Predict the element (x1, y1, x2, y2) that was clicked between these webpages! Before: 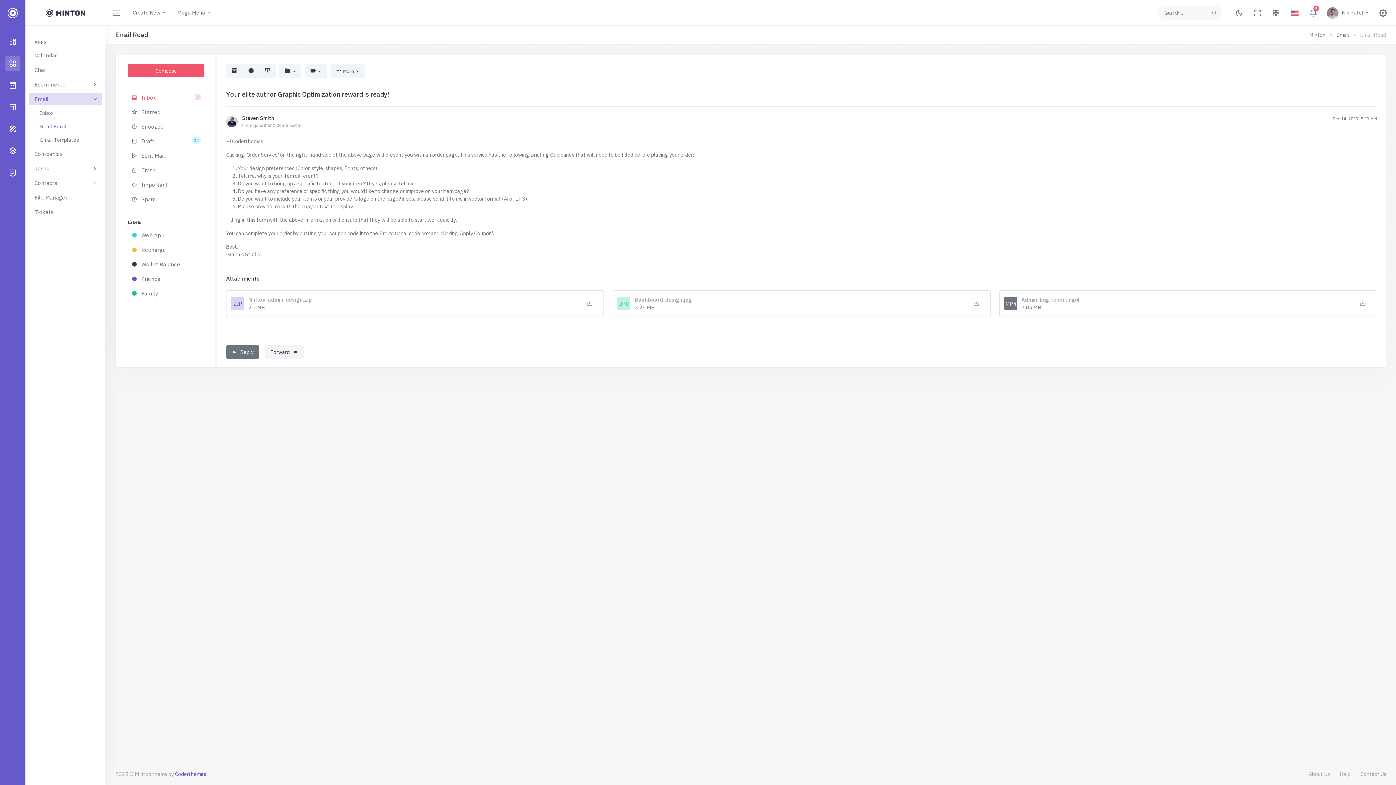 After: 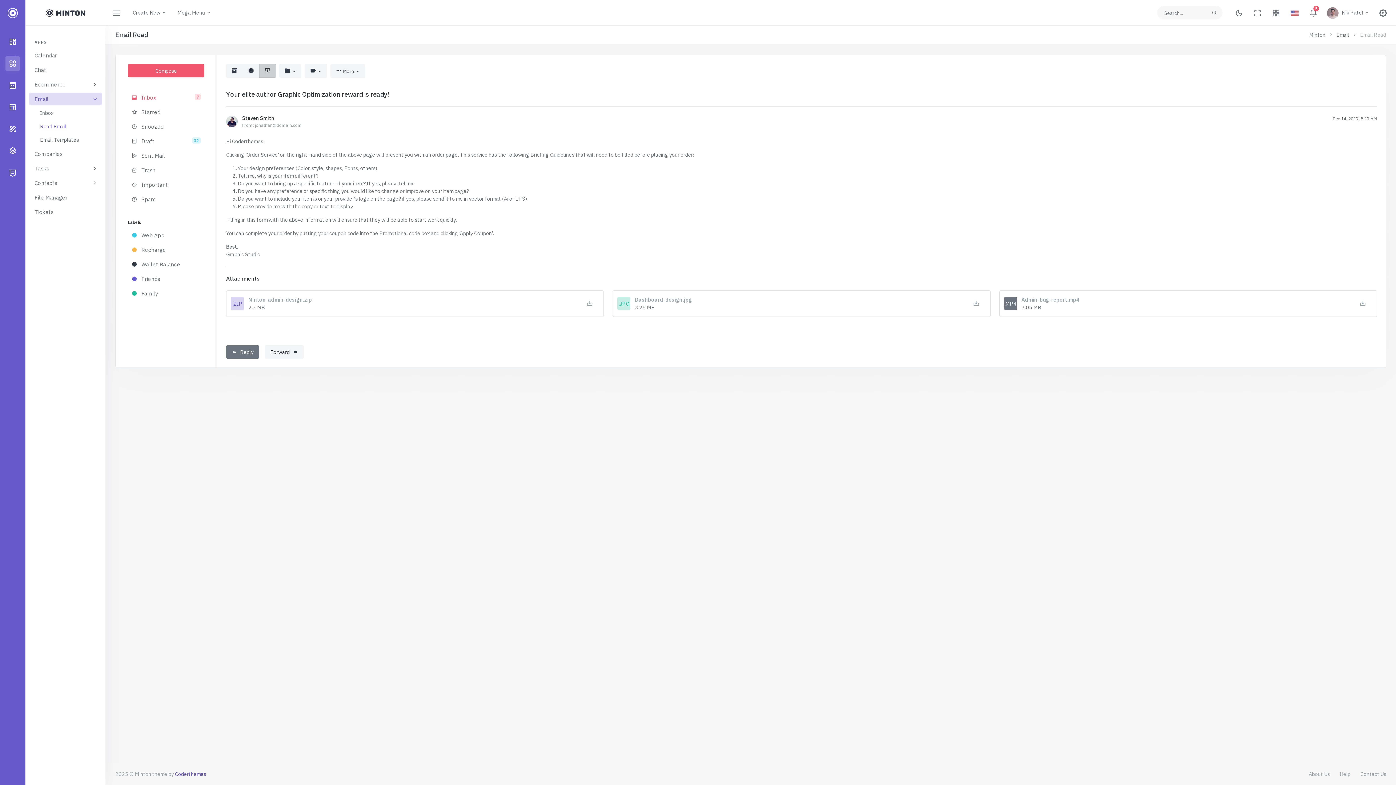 Action: bbox: (259, 64, 275, 77)